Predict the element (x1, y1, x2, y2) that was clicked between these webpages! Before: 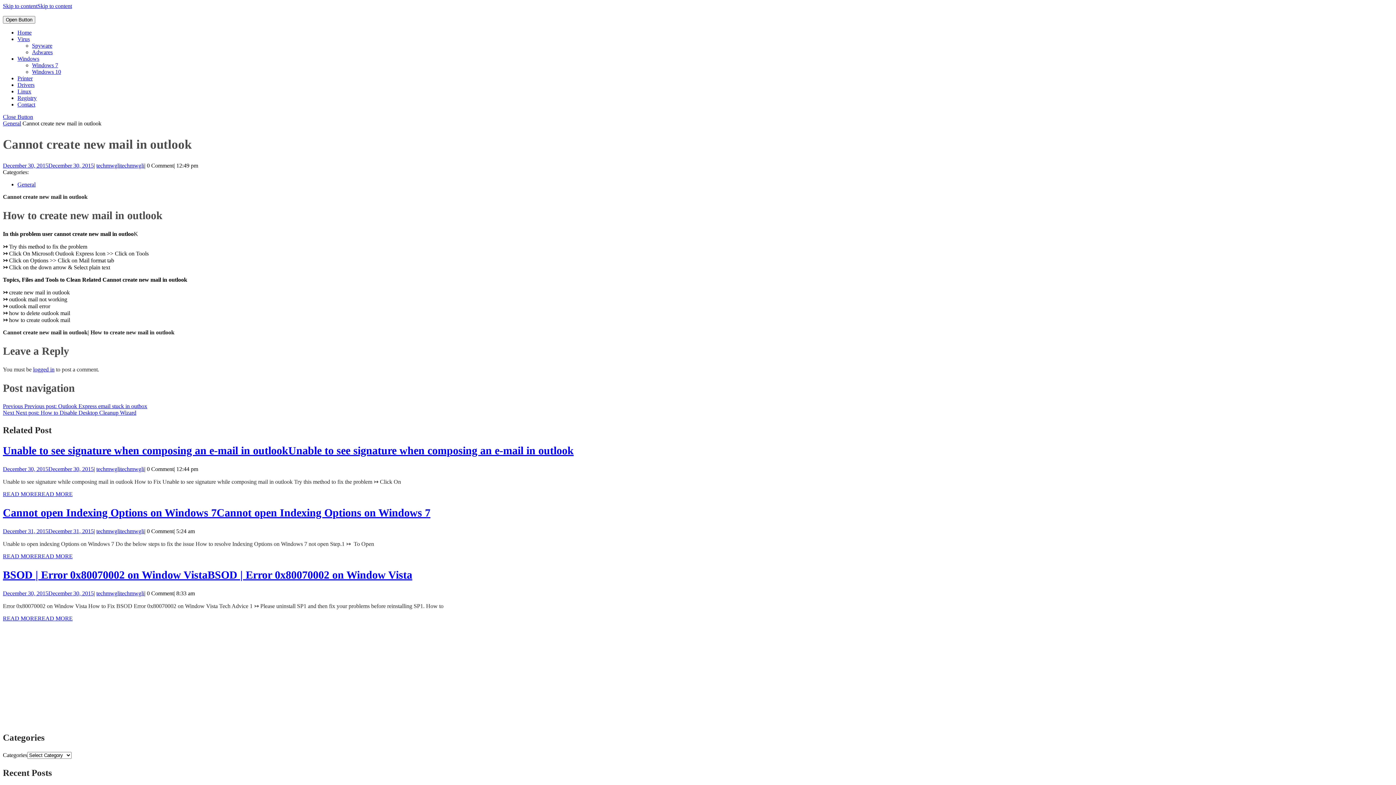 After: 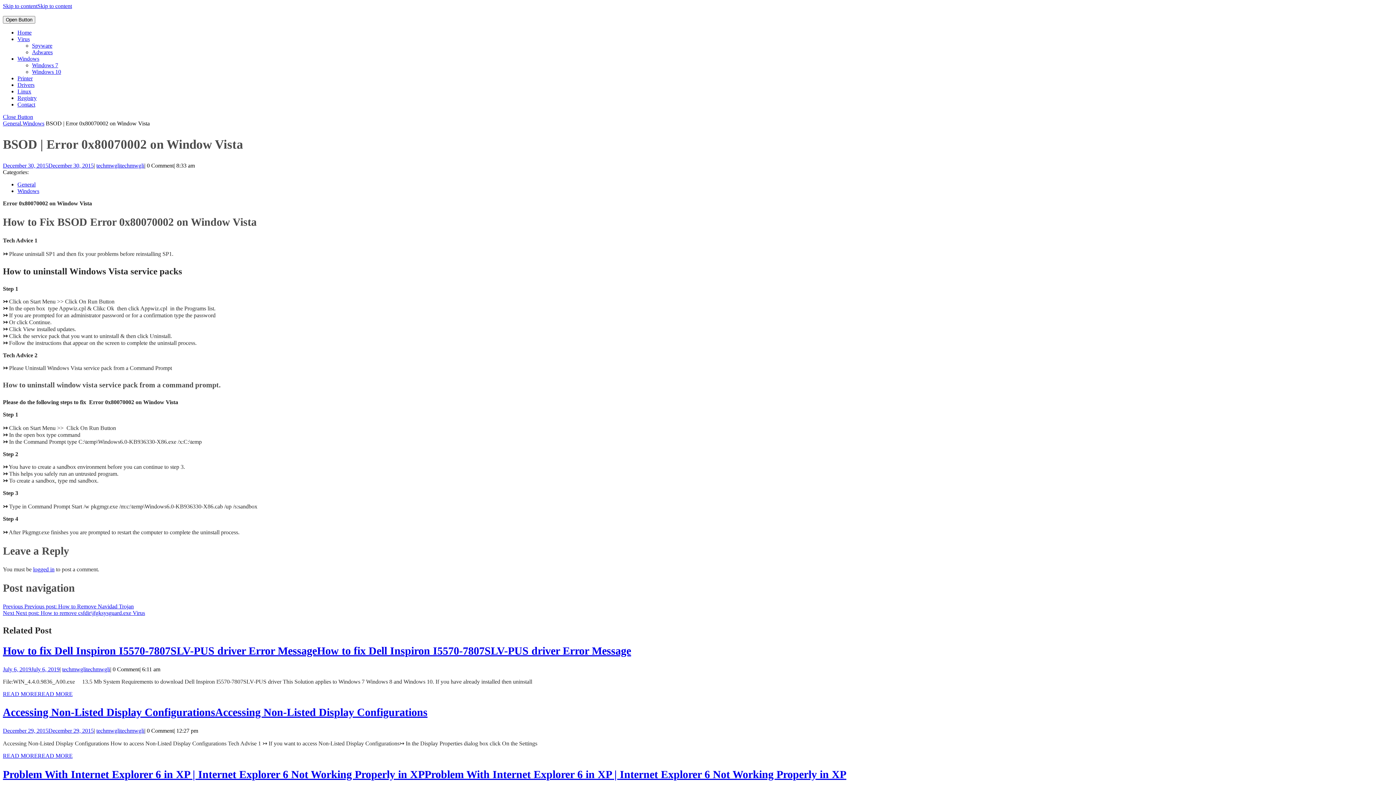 Action: label: READ MOREREAD MORE bbox: (2, 615, 72, 621)